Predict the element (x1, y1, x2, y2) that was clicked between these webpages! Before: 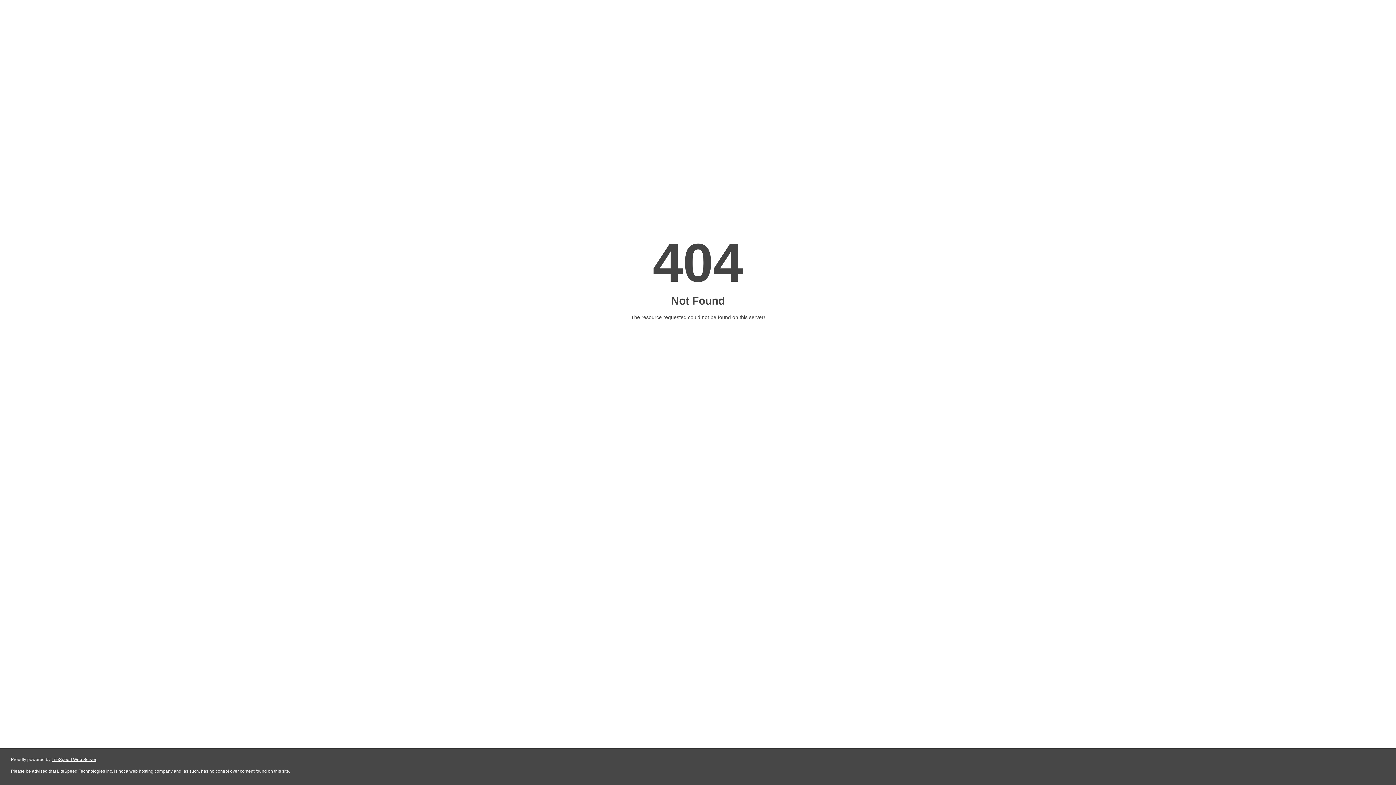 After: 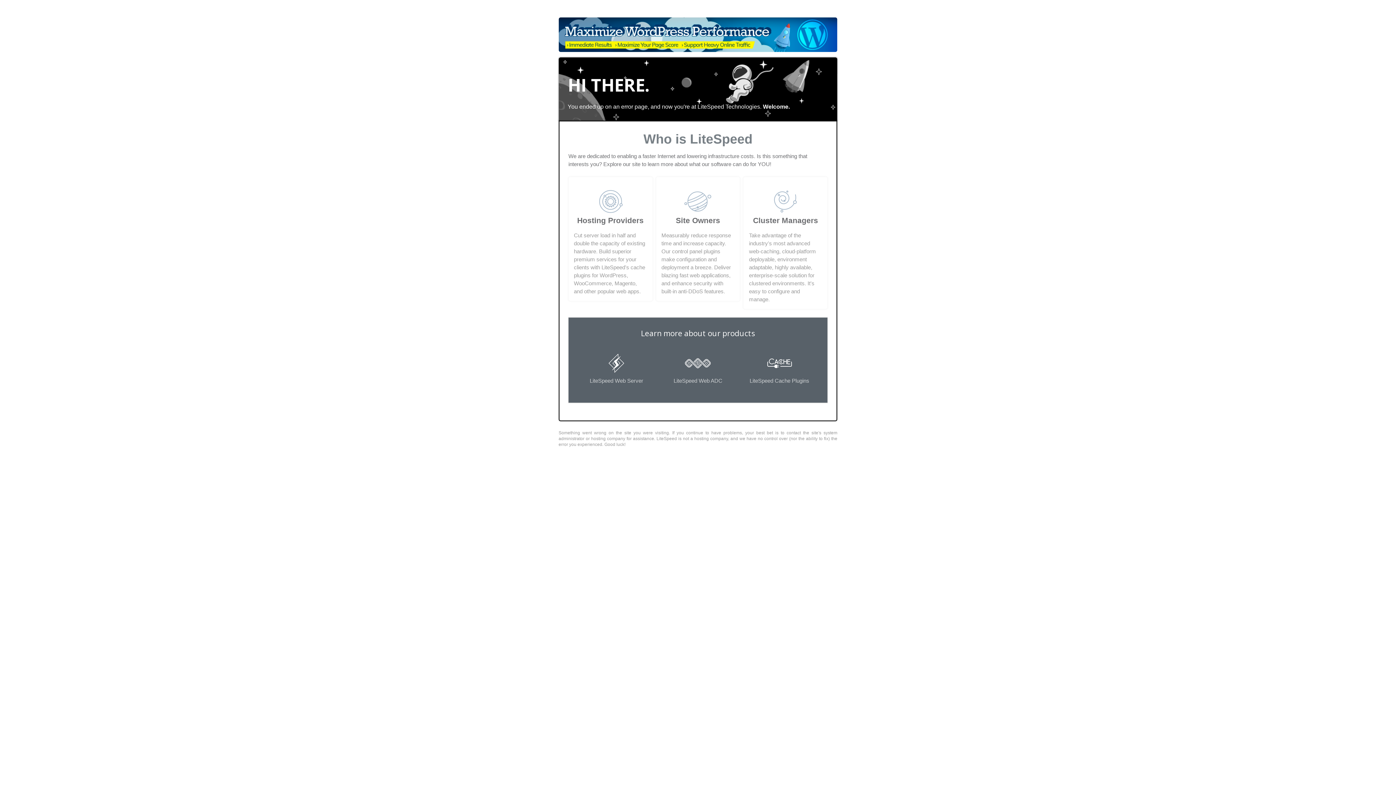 Action: bbox: (51, 757, 96, 762) label: LiteSpeed Web Server